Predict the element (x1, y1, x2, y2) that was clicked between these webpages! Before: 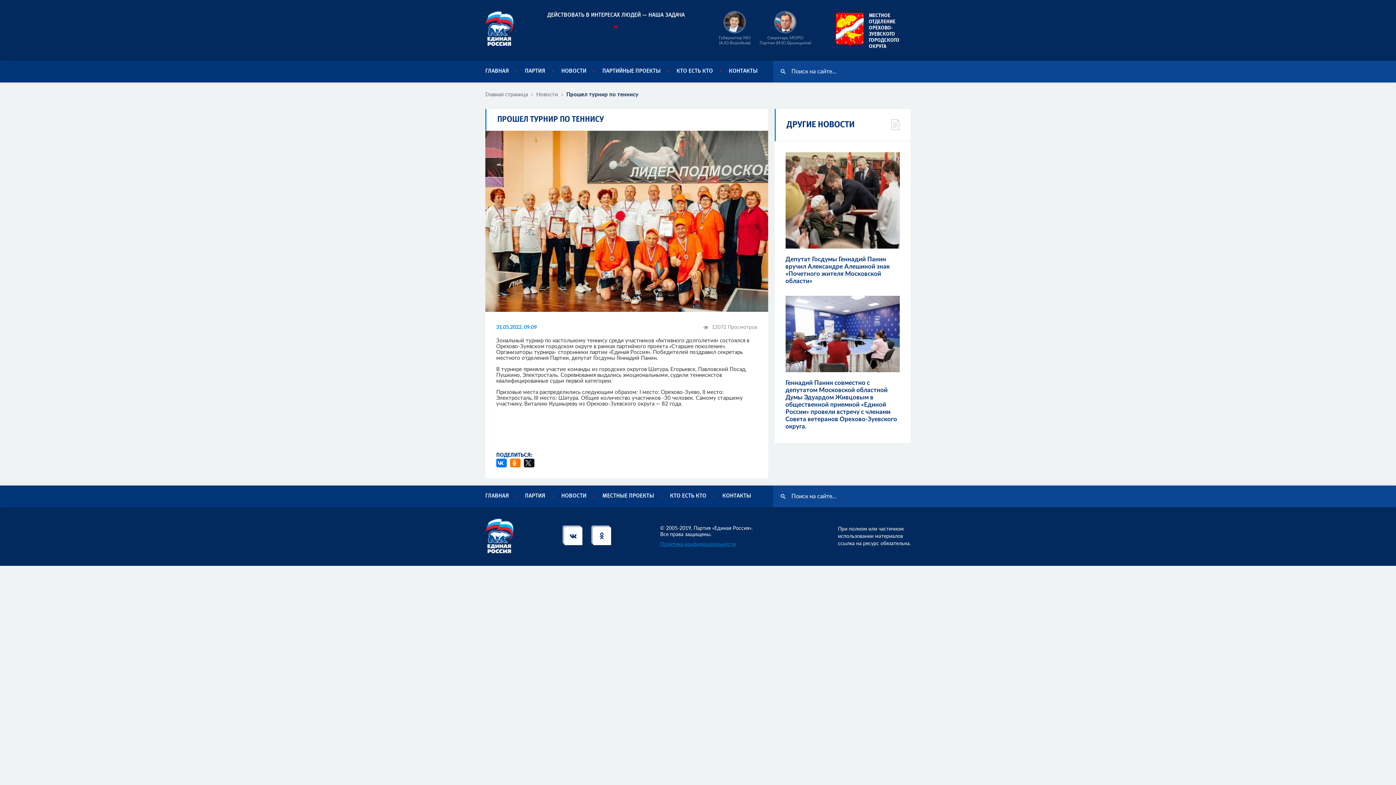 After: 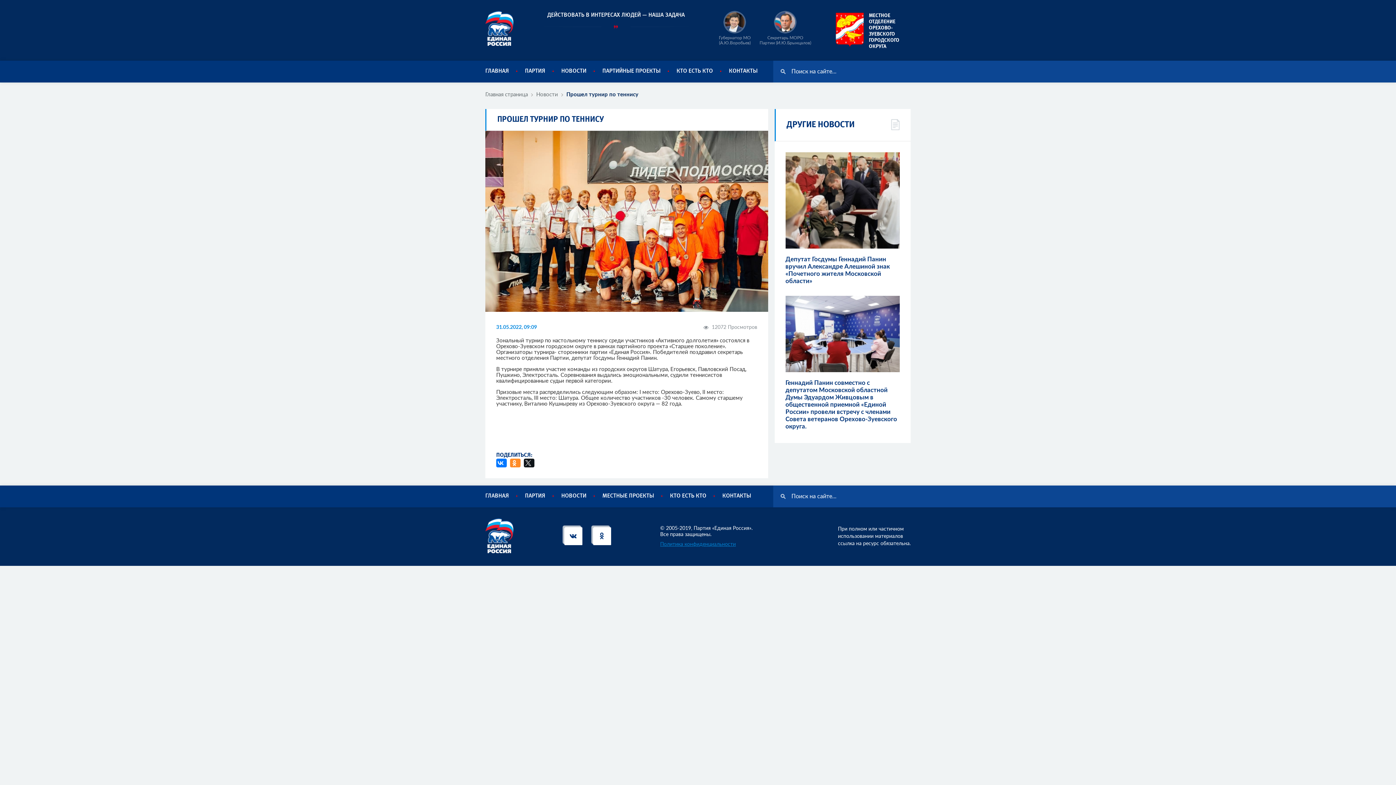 Action: bbox: (510, 459, 522, 467)